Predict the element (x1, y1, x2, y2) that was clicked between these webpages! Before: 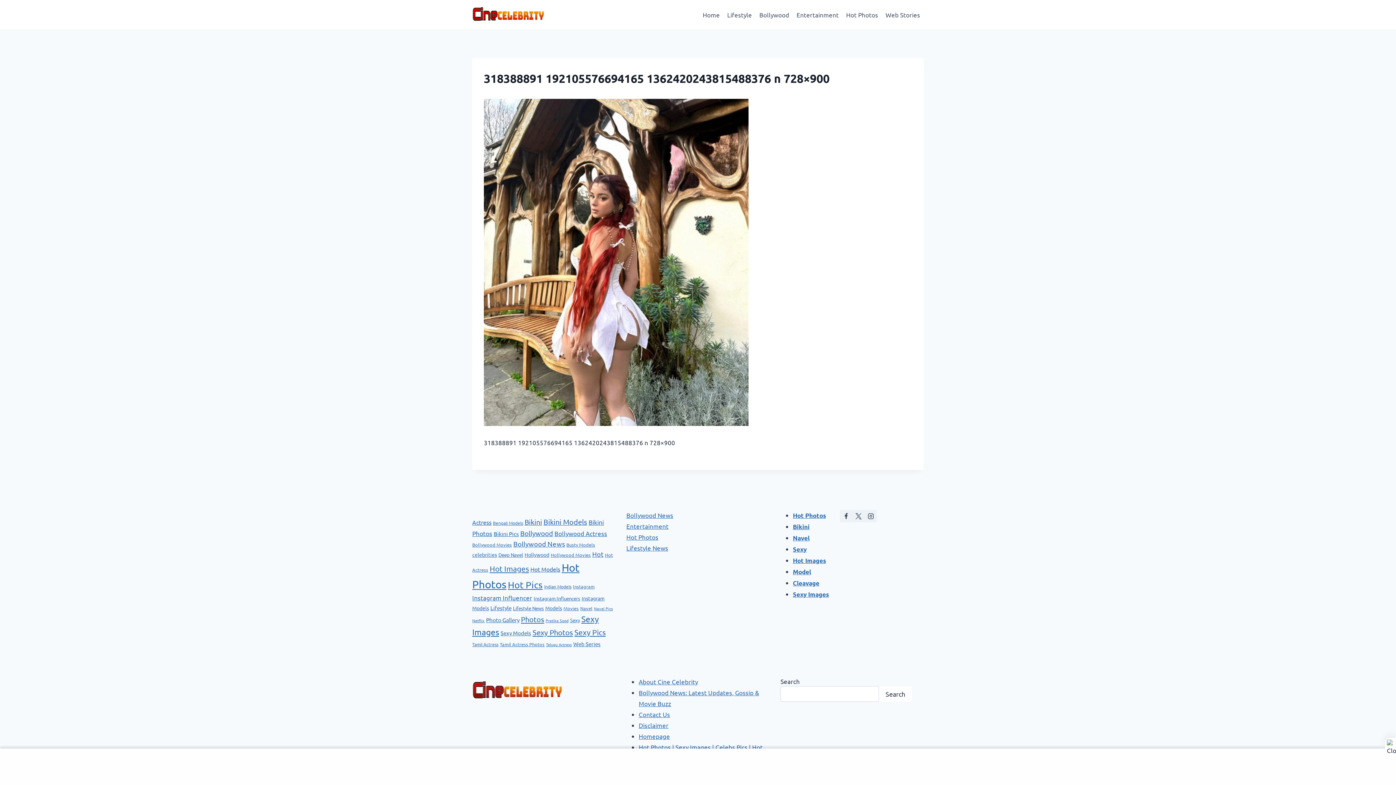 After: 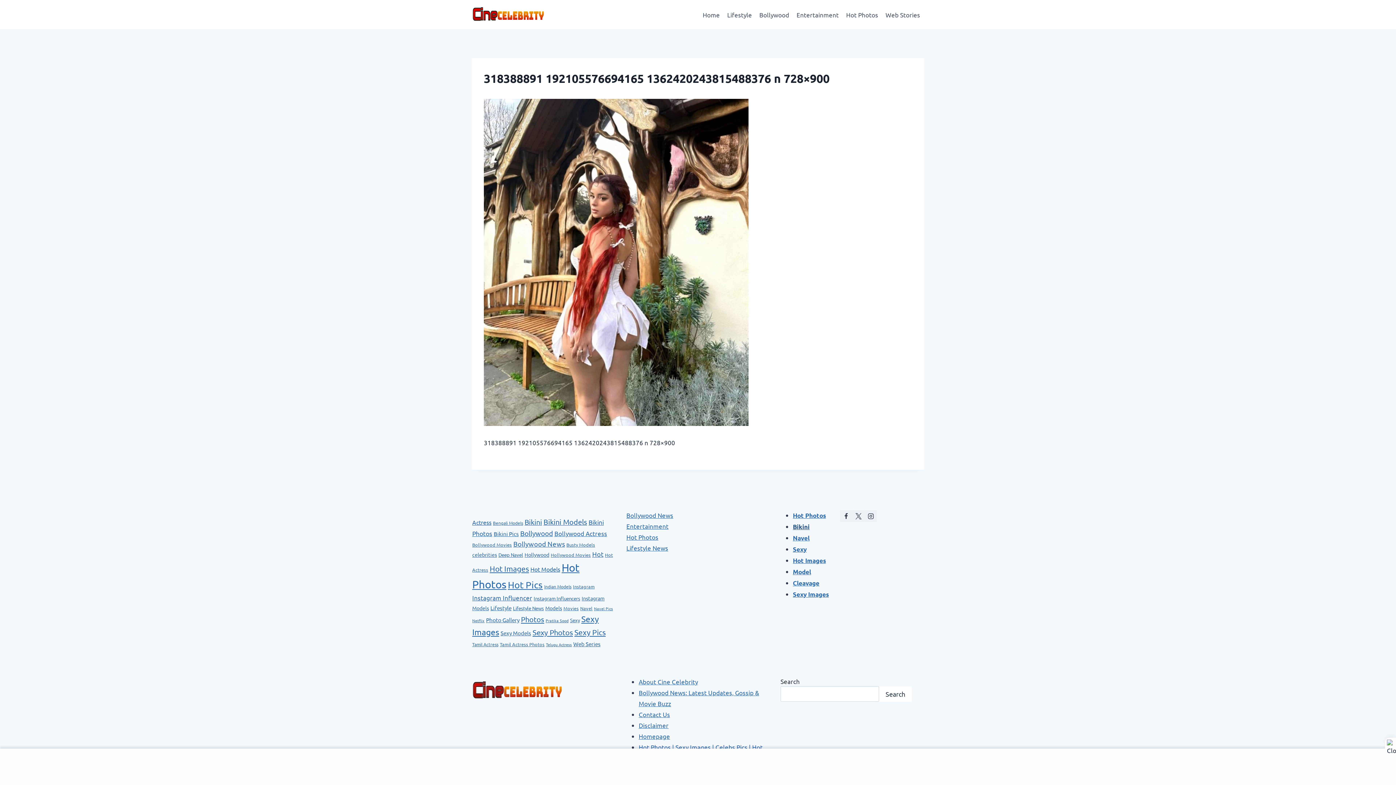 Action: label: Bikini bbox: (793, 523, 809, 530)